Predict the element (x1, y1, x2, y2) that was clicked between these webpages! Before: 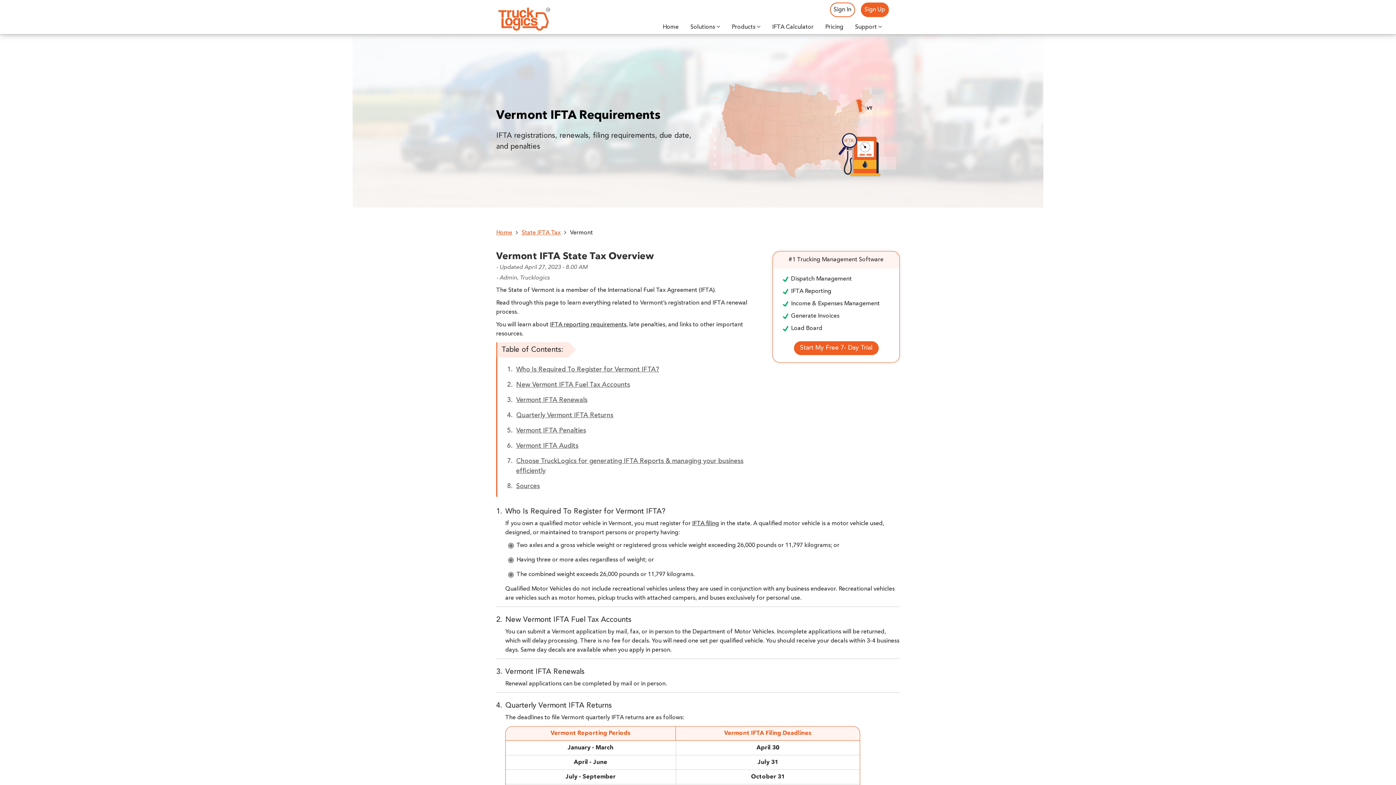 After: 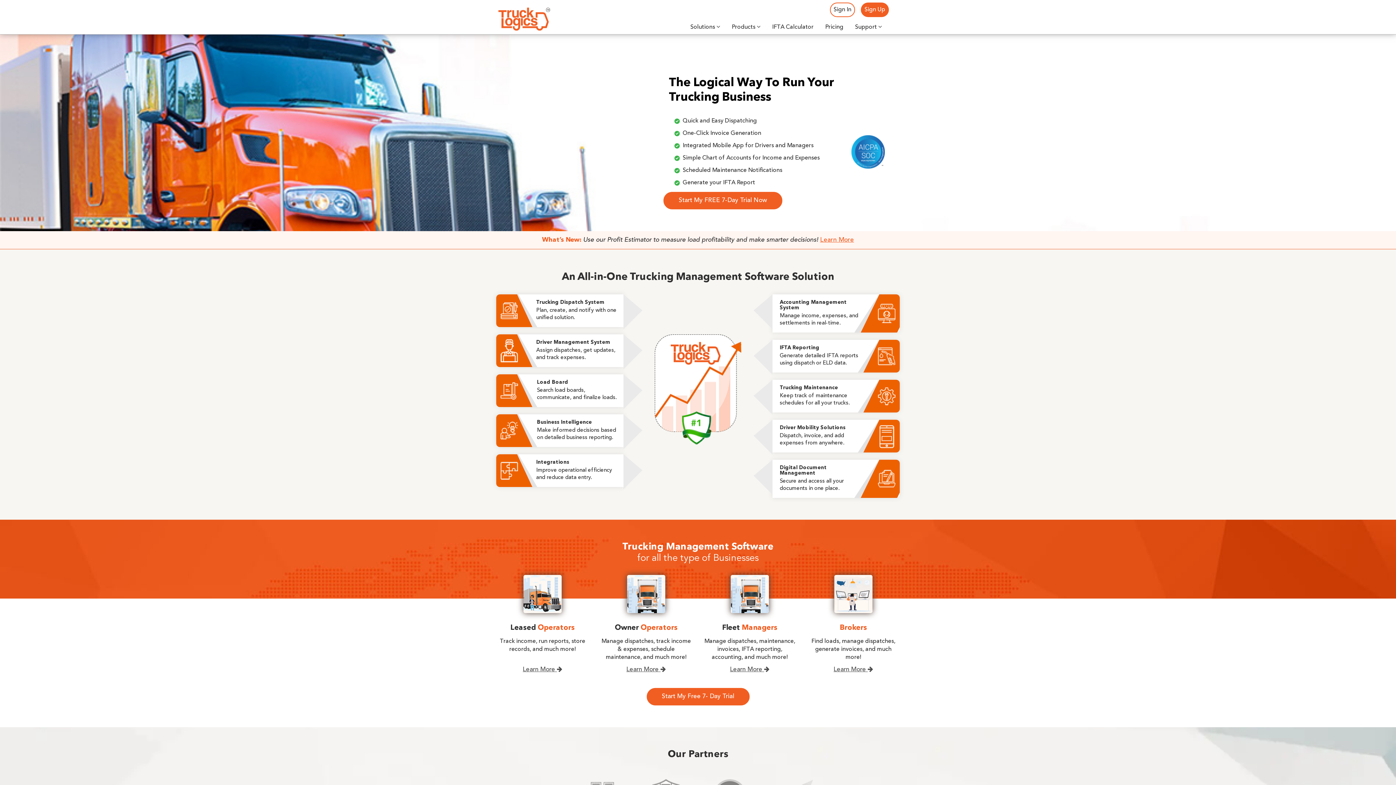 Action: label: Home bbox: (660, 20, 681, 33)